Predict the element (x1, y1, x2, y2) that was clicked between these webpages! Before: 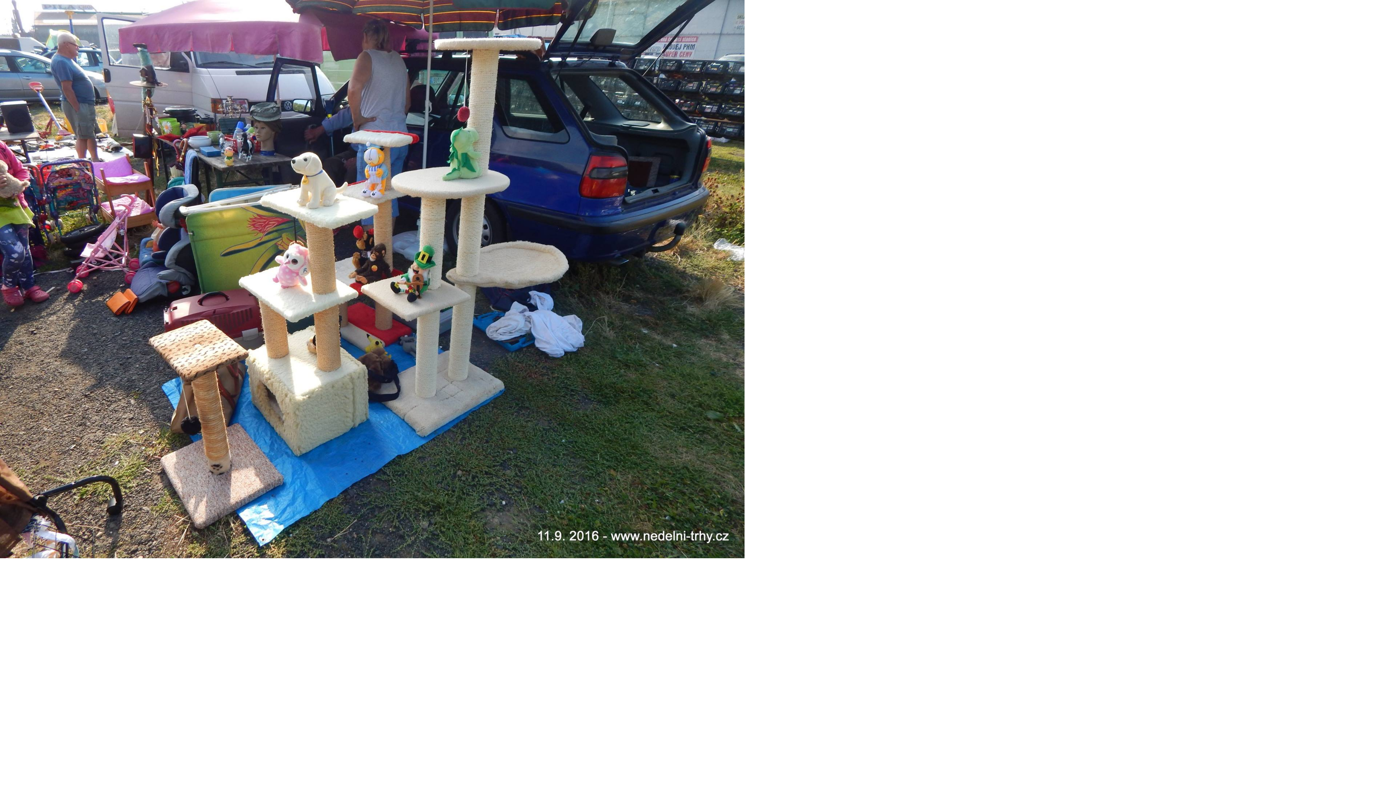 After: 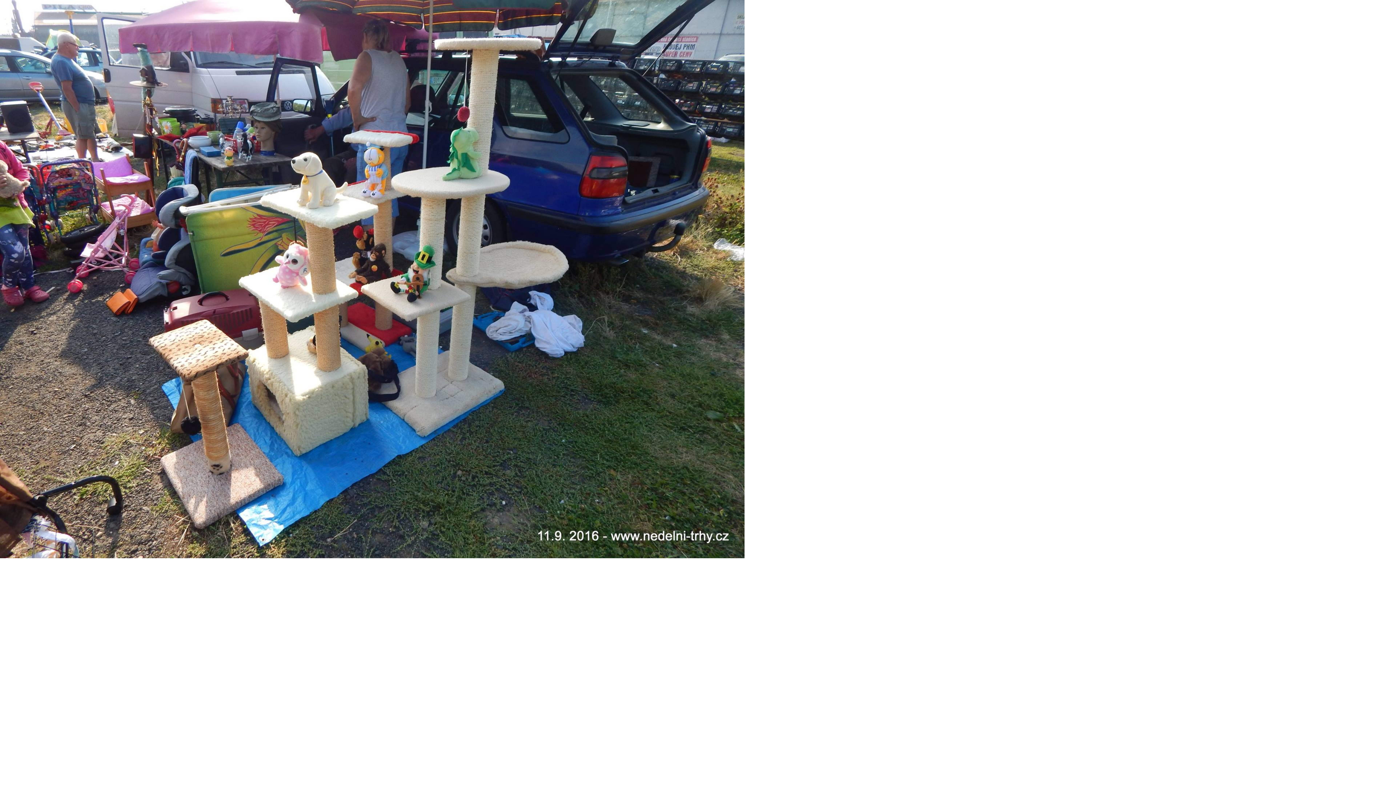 Action: bbox: (0, 553, 744, 560)